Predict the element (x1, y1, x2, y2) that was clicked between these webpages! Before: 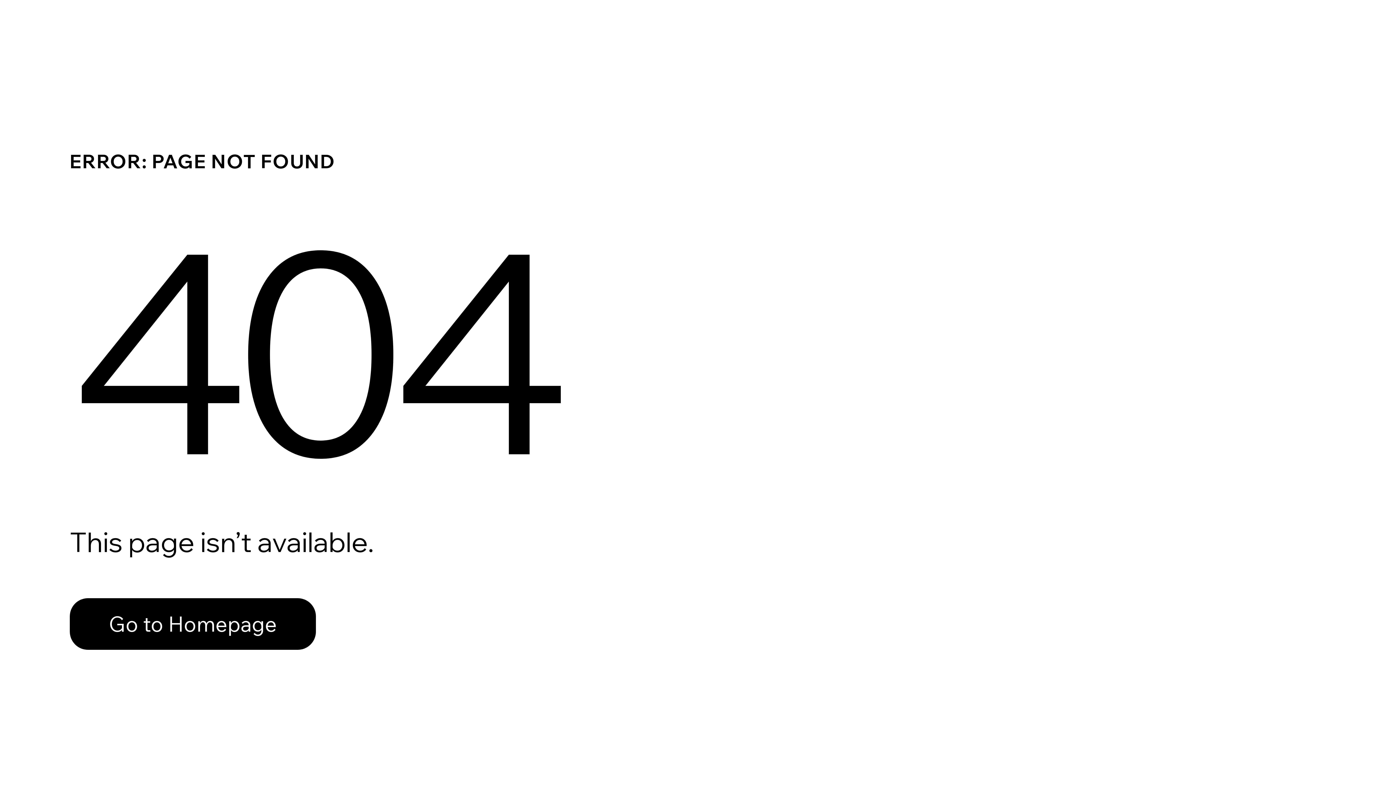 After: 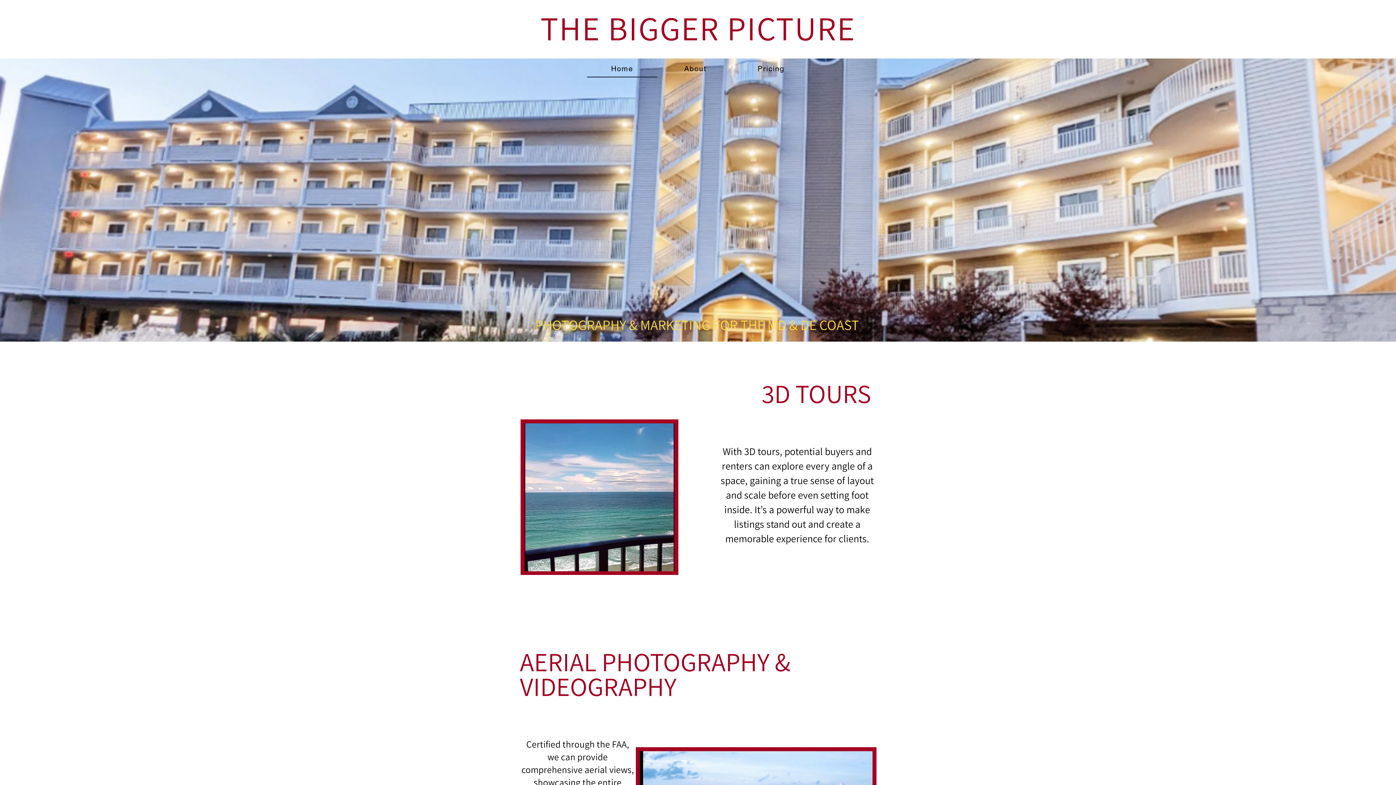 Action: label: Go to Homepage bbox: (69, 582, 768, 659)